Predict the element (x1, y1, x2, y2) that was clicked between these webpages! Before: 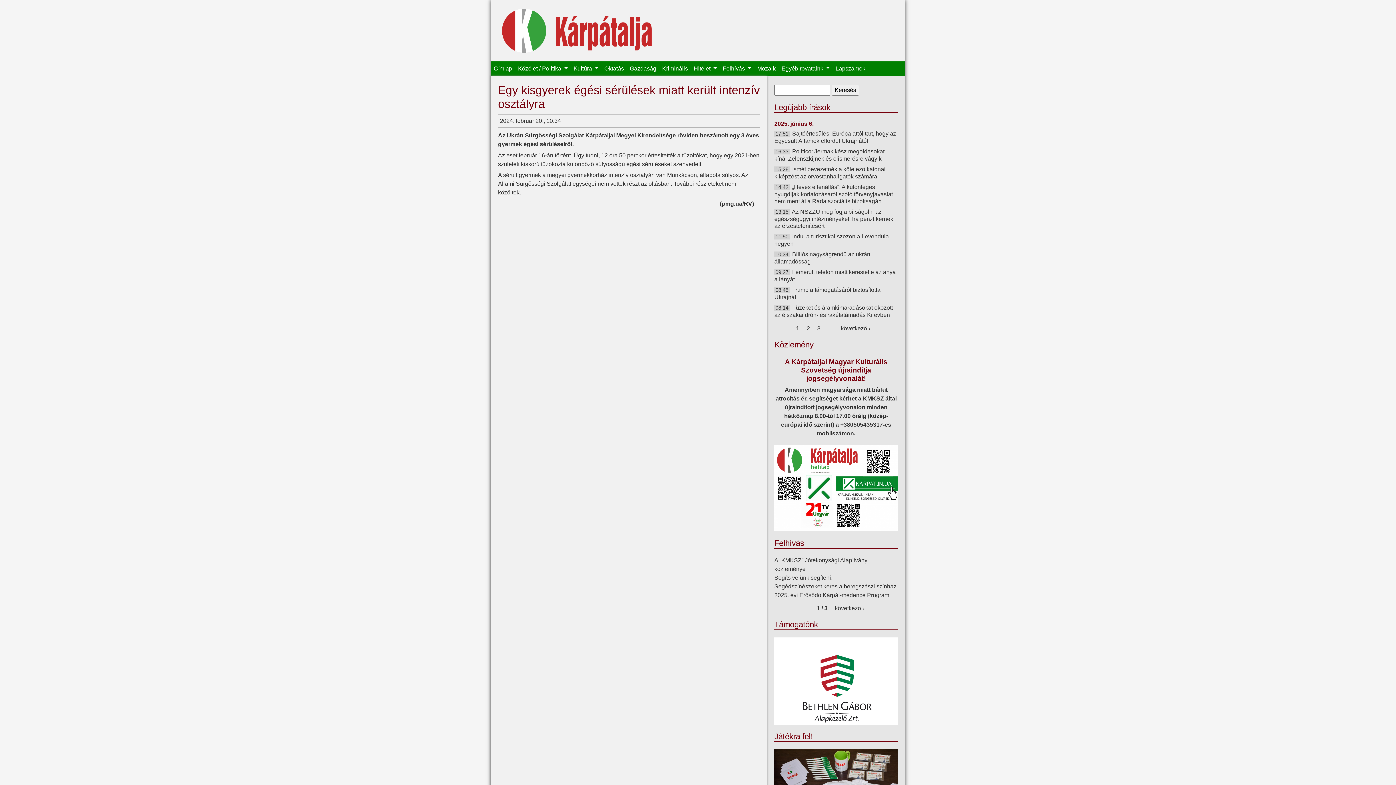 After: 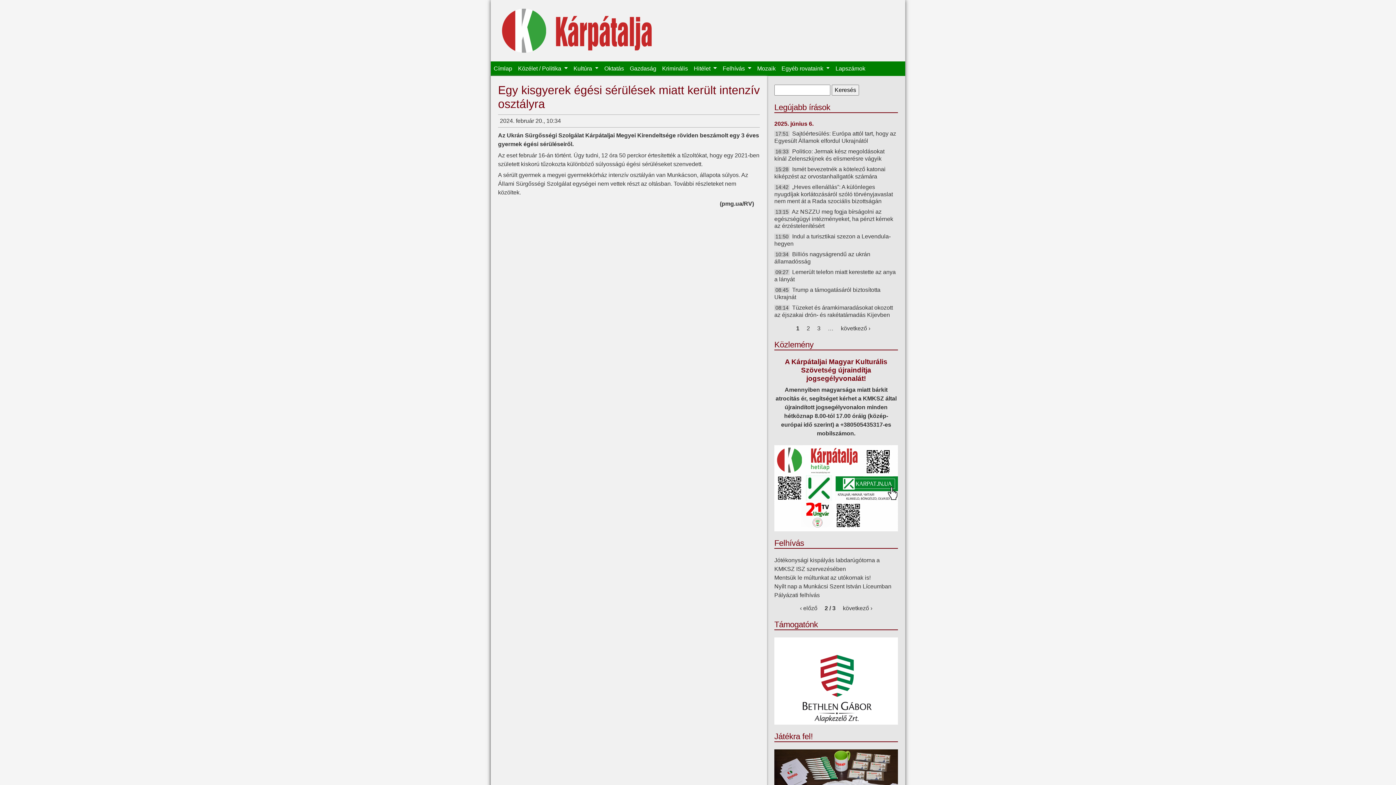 Action: bbox: (835, 605, 864, 611) label: következő ›